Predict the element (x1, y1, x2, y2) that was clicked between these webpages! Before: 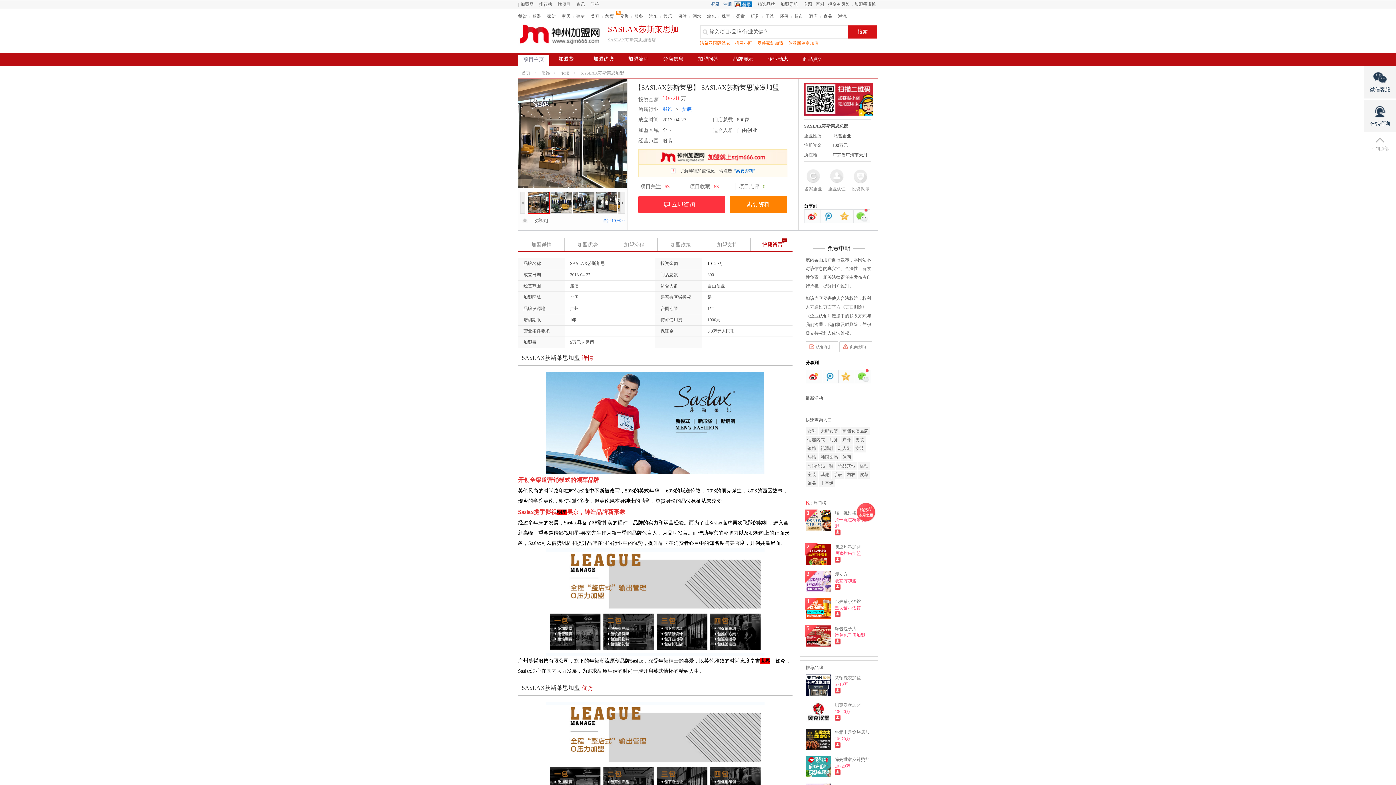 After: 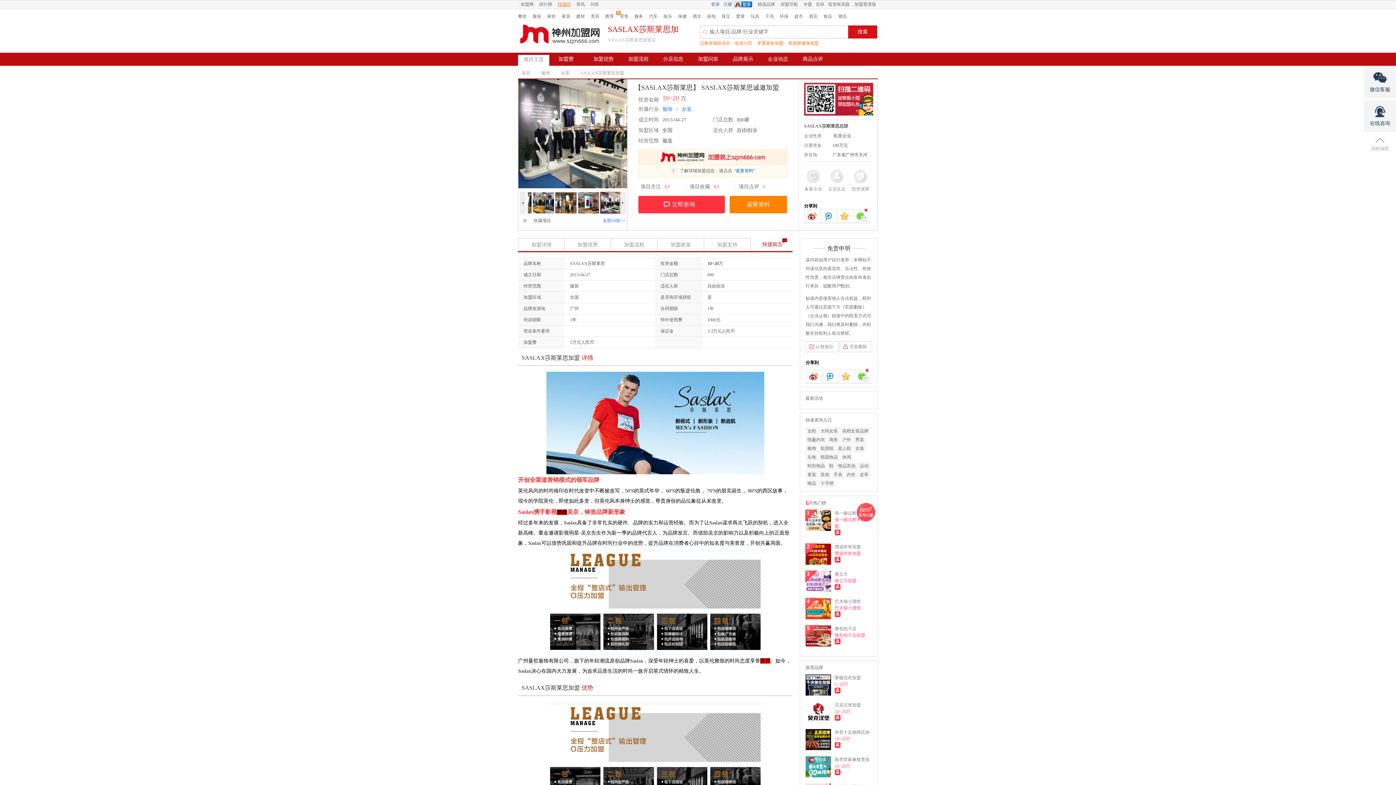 Action: label: 找项目 bbox: (557, 0, 576, 8)